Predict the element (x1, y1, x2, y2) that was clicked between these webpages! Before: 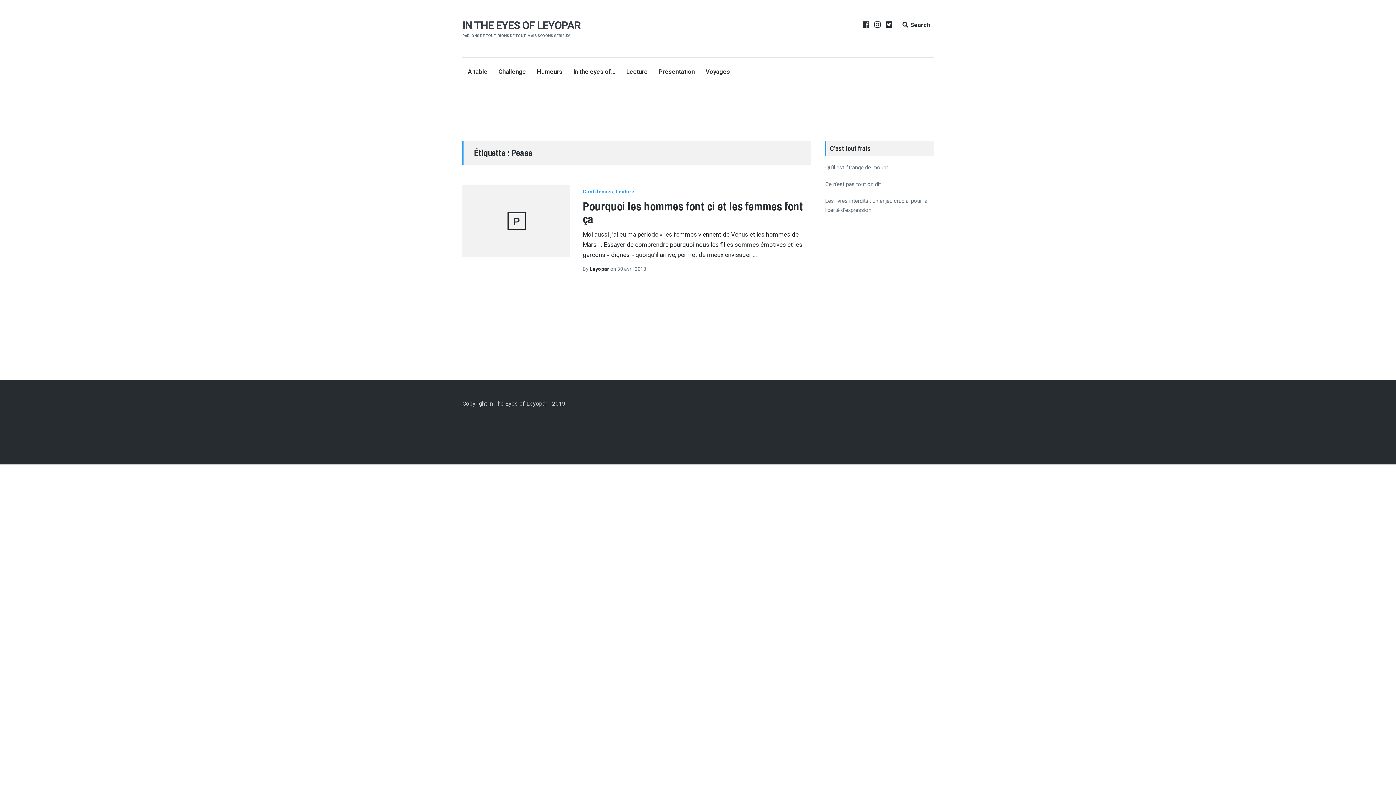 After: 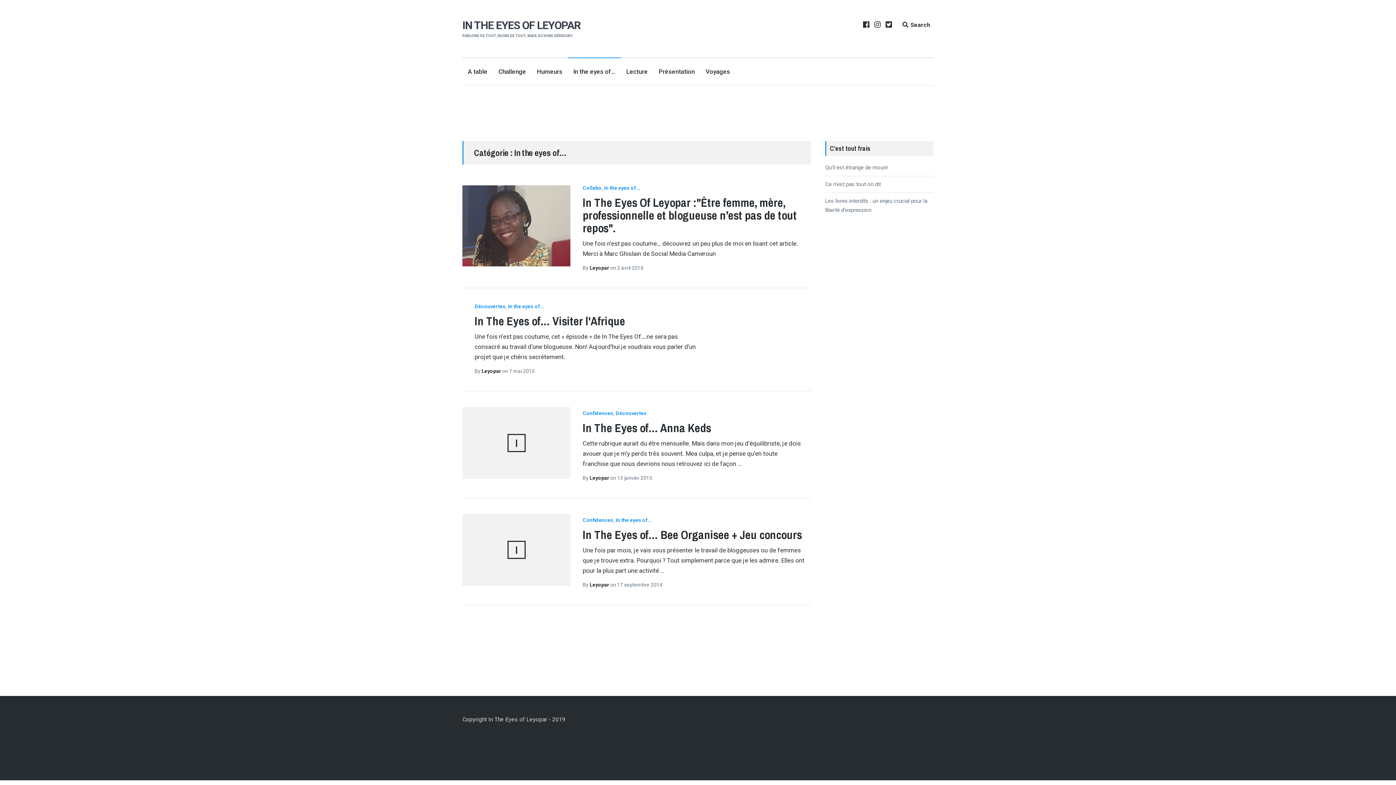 Action: label: In the eyes of… bbox: (573, 65, 615, 77)